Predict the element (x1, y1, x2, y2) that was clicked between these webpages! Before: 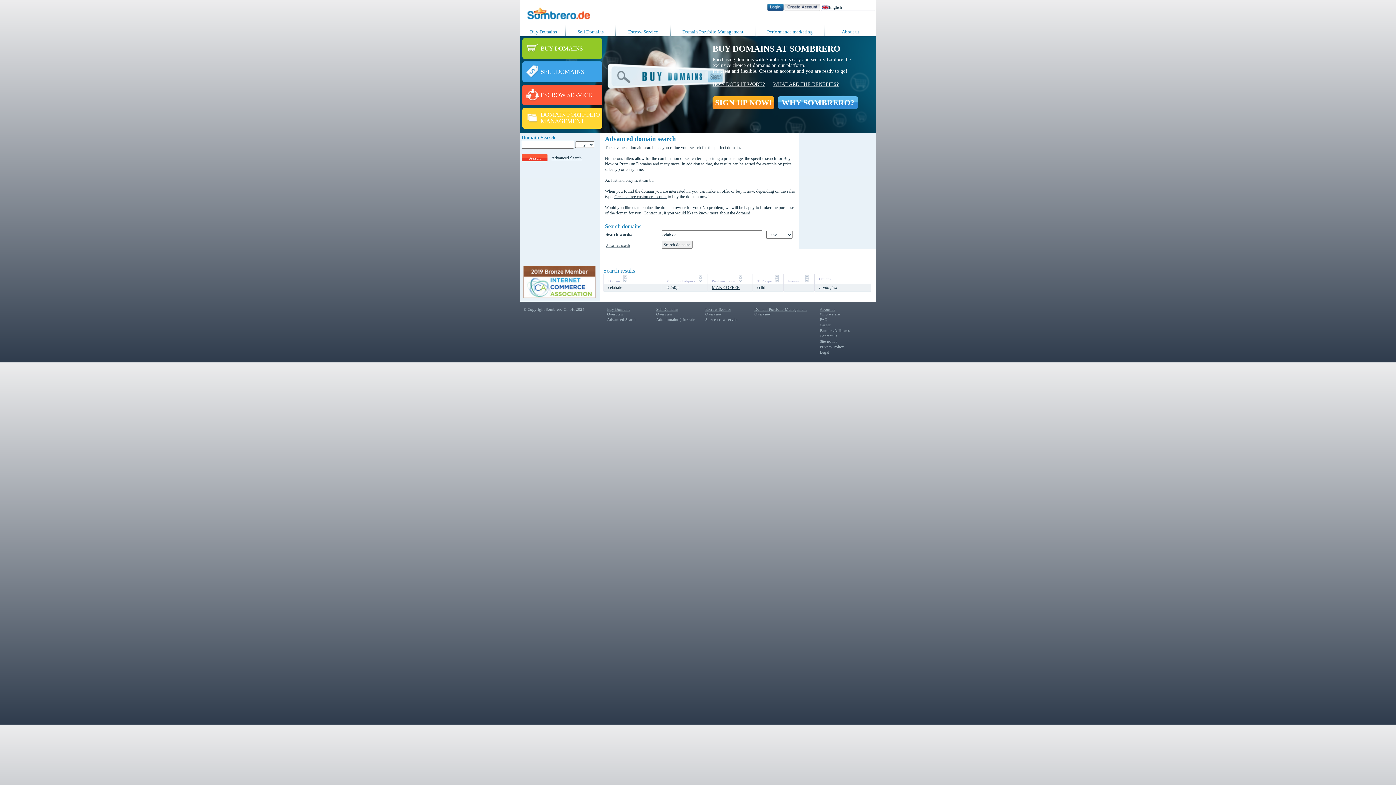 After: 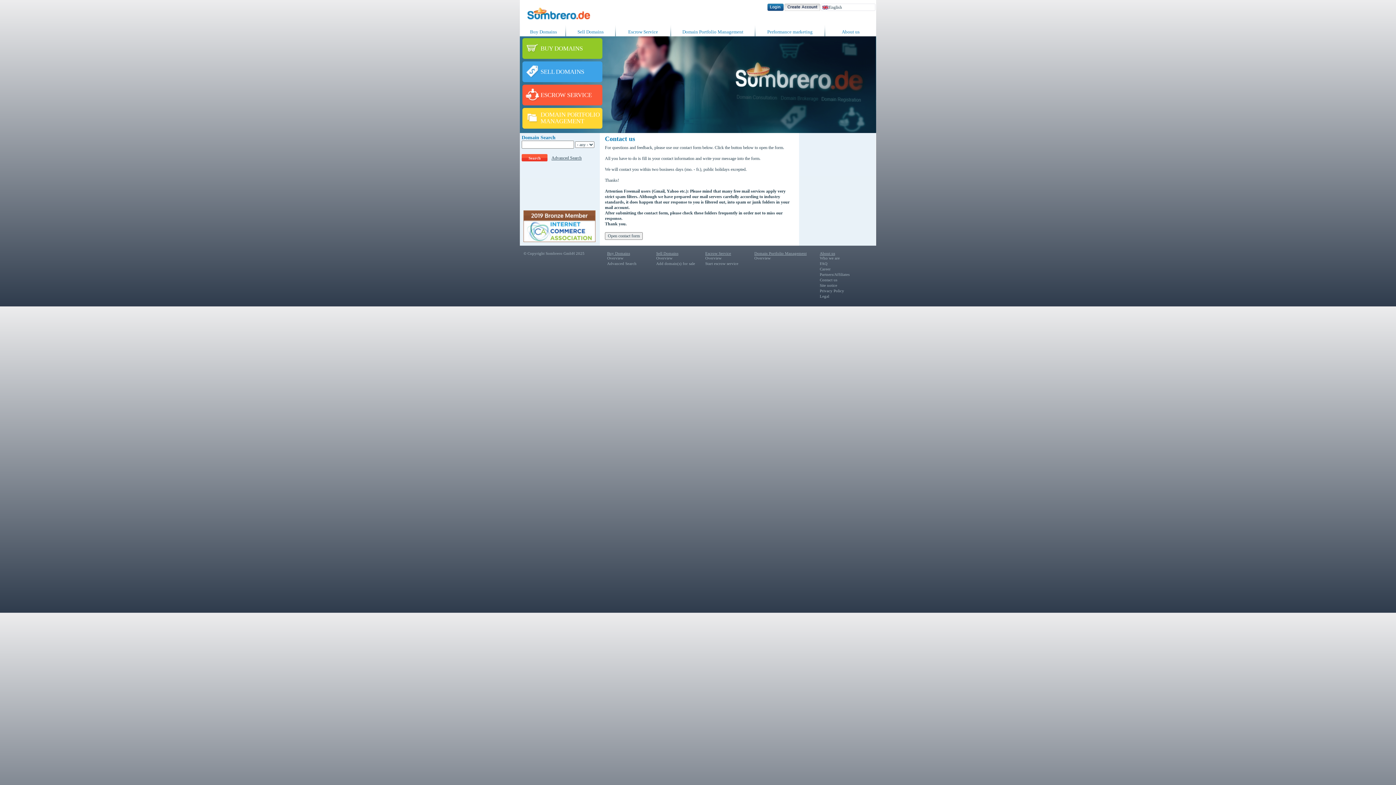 Action: bbox: (643, 210, 661, 215) label: Contact us